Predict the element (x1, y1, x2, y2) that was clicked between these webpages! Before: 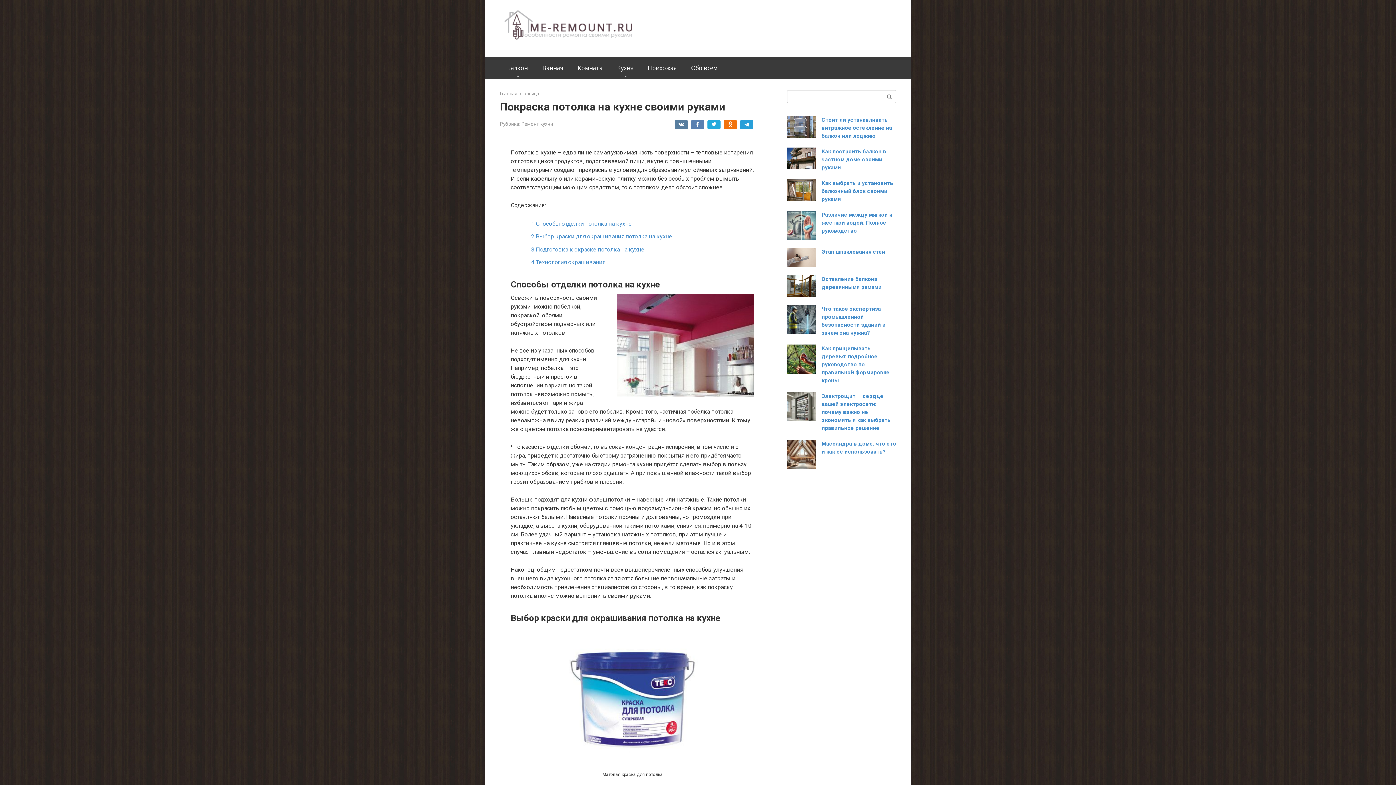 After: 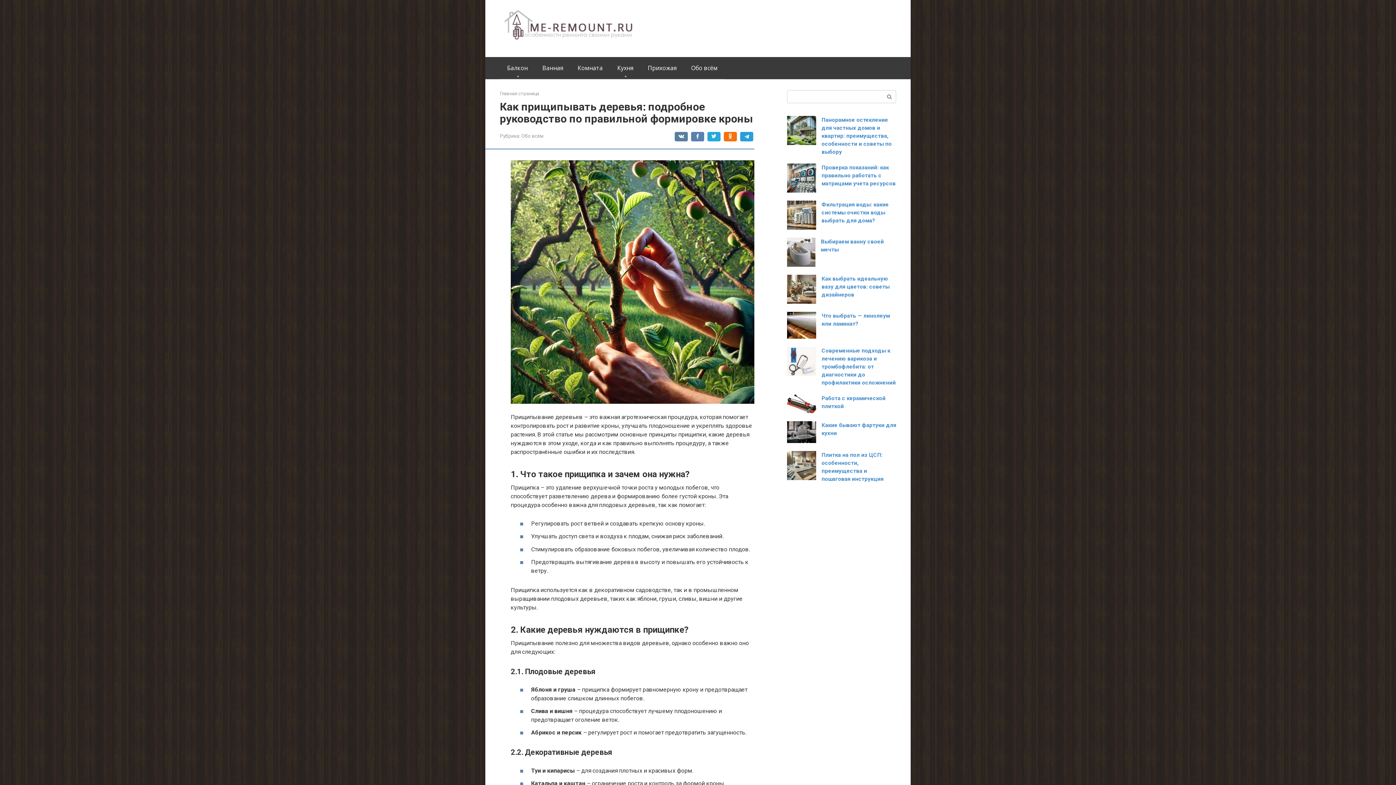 Action: label: Как прищипывать деревья: подробное руководство по правильной формировке кроны bbox: (821, 345, 889, 383)